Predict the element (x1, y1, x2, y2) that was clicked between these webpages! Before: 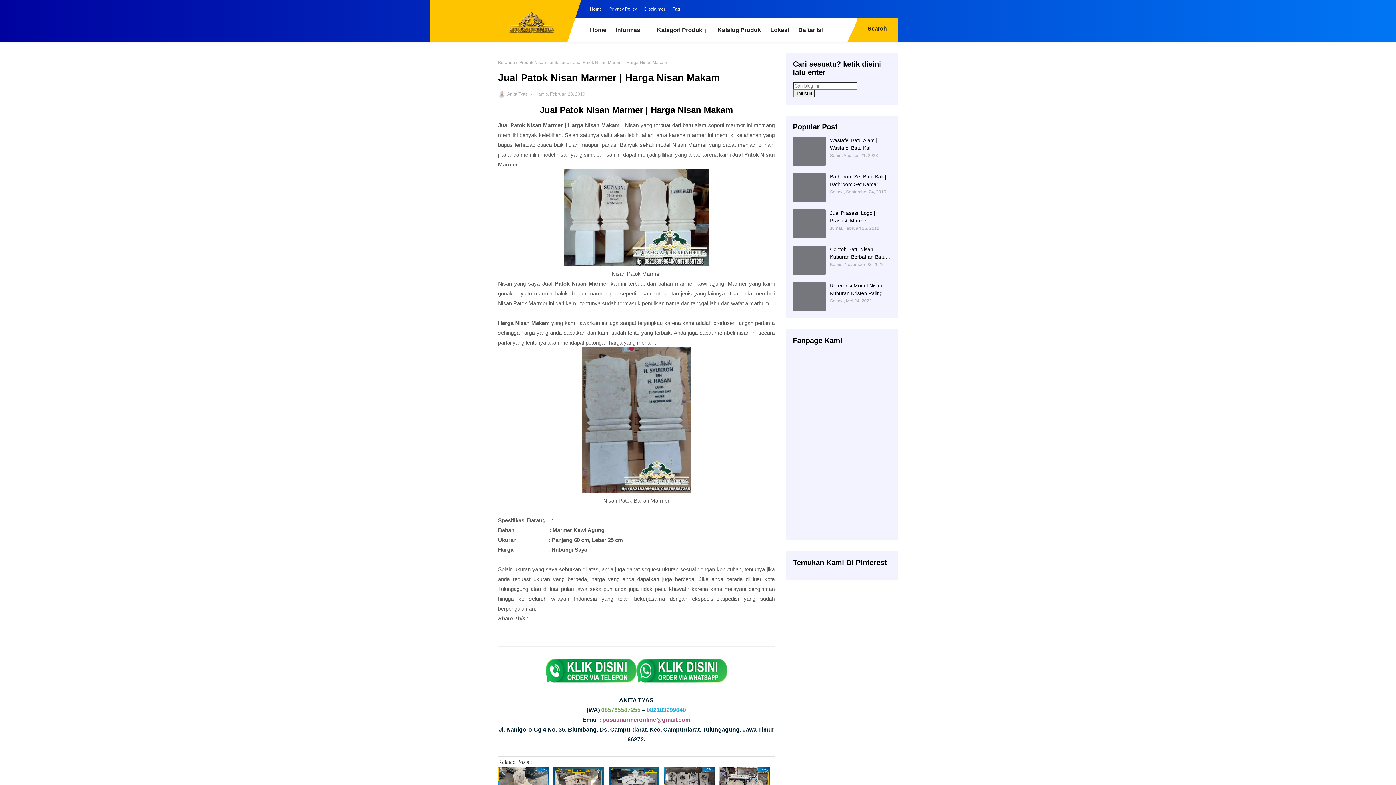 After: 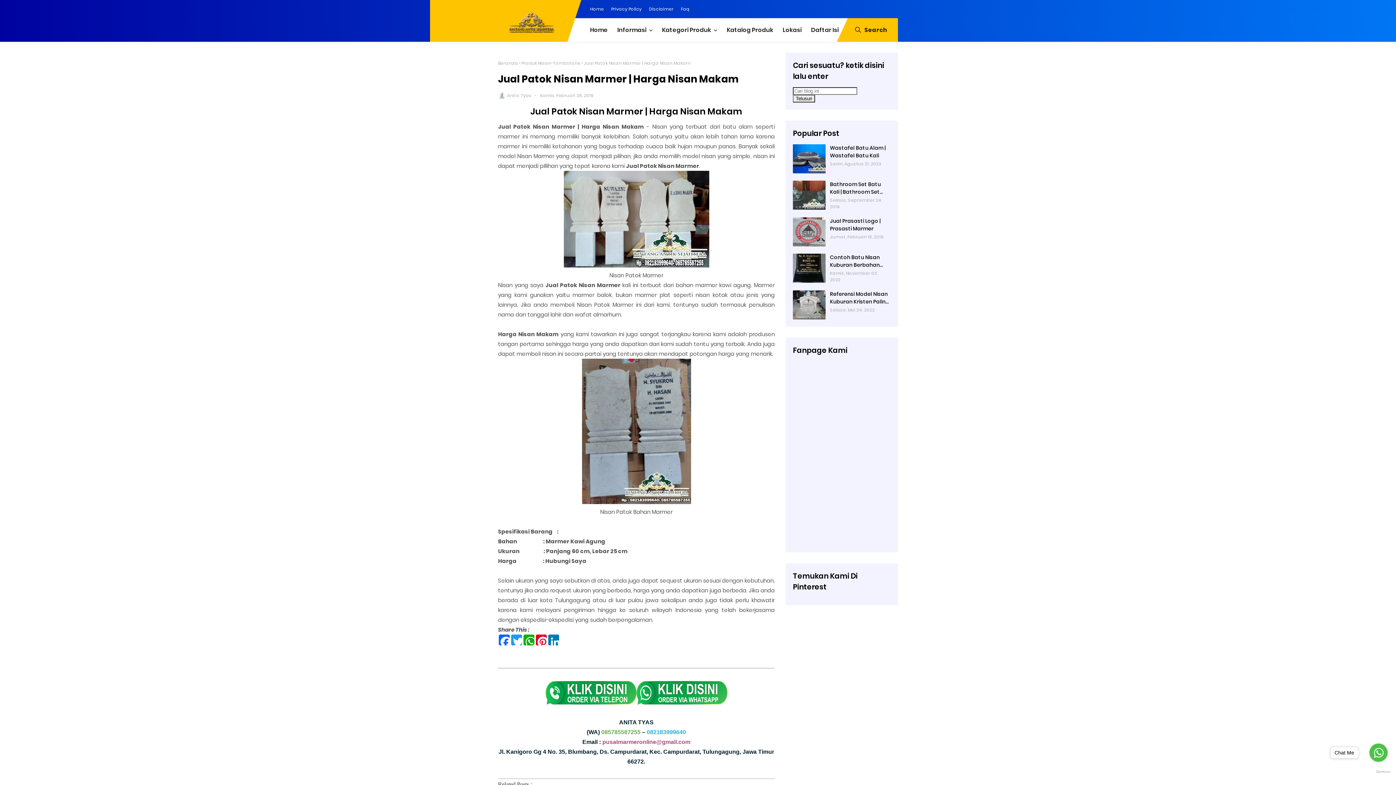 Action: bbox: (507, 91, 527, 96) label: Anita Tyas